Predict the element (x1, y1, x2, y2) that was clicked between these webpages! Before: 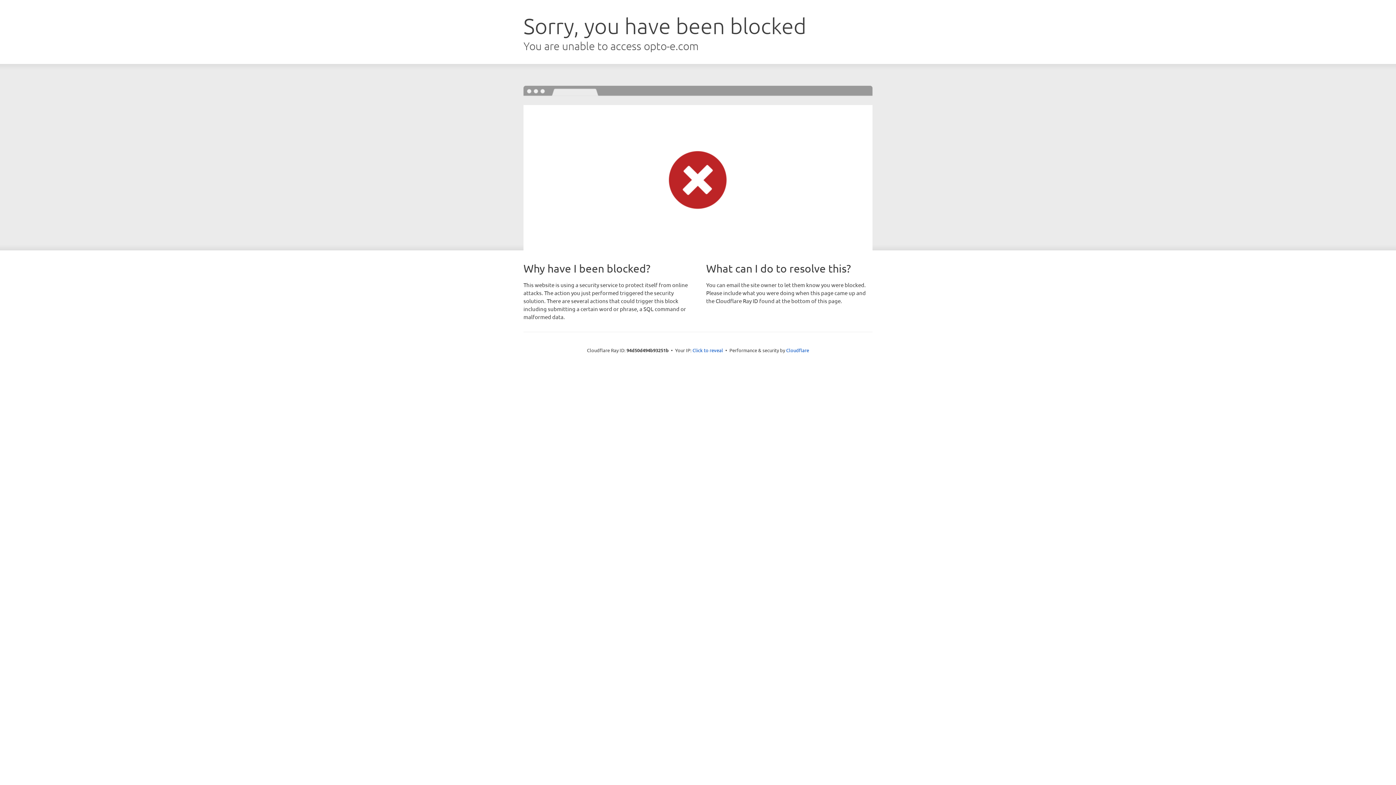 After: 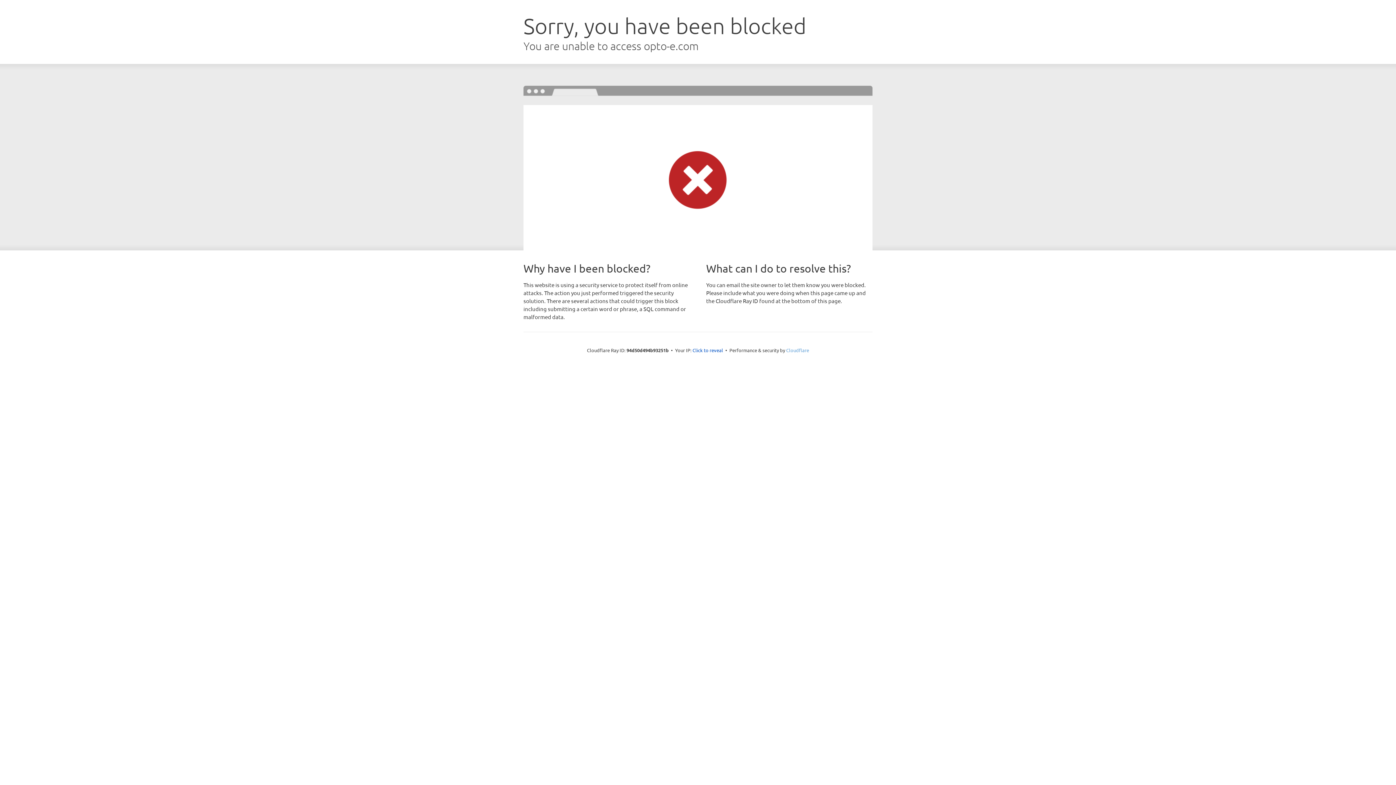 Action: bbox: (786, 347, 809, 353) label: Cloudflare